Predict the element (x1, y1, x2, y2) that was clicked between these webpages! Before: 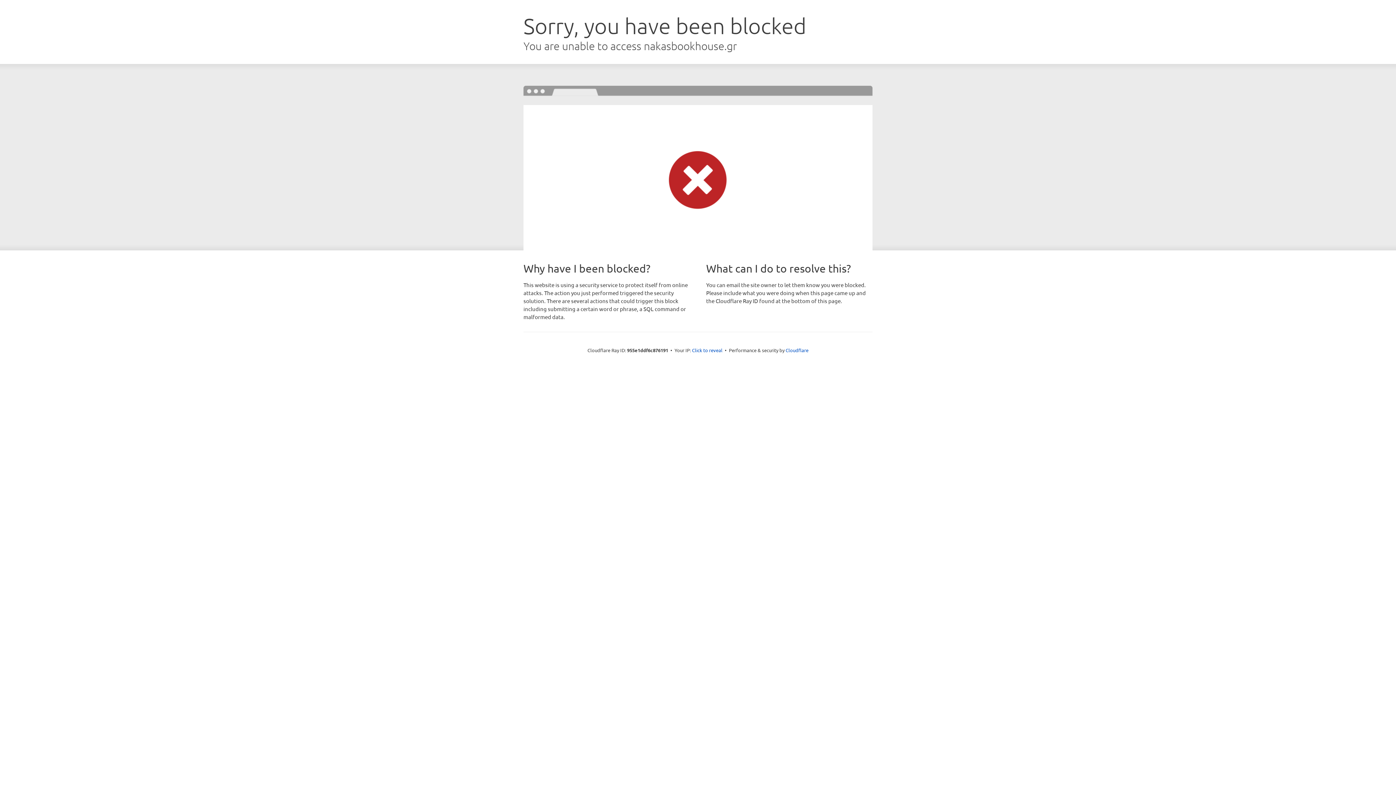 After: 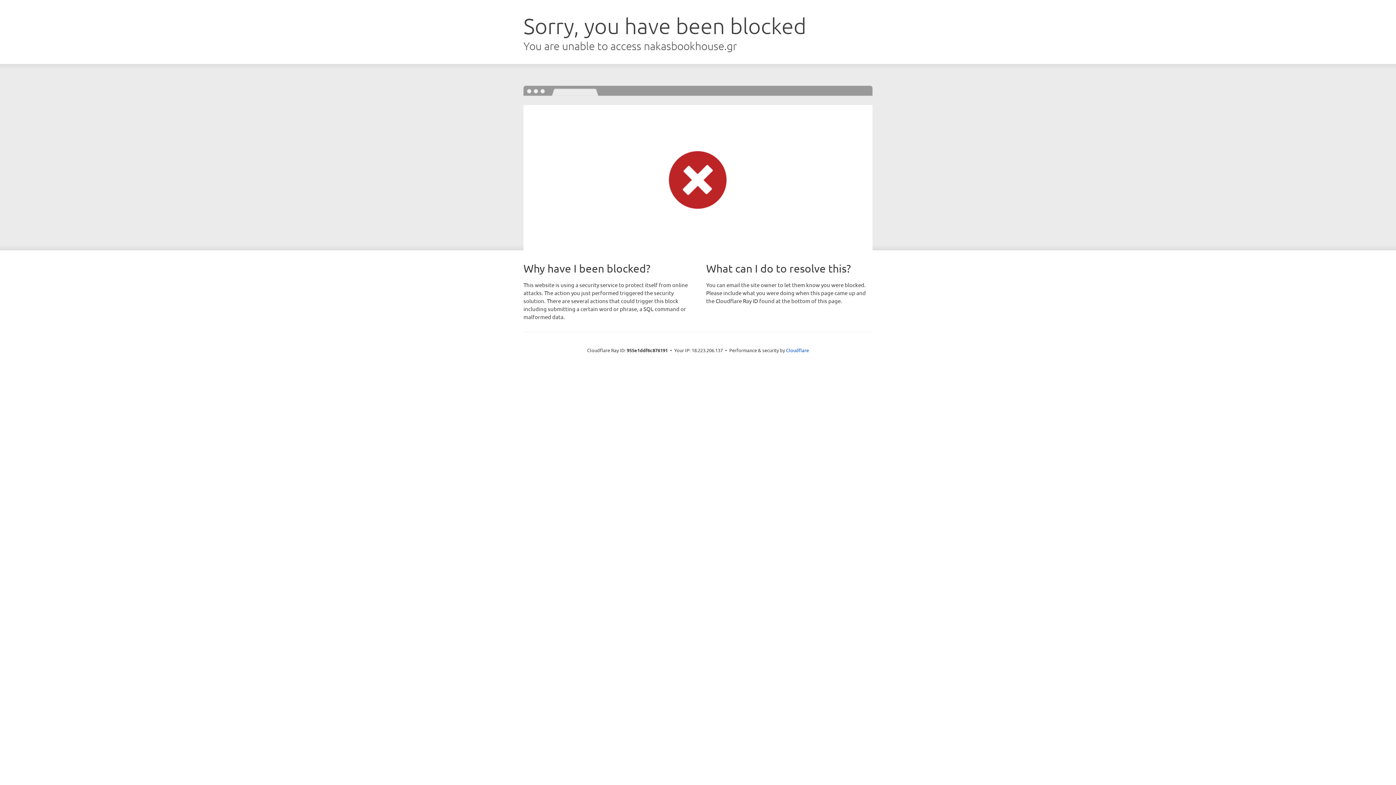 Action: bbox: (692, 346, 722, 353) label: Click to reveal